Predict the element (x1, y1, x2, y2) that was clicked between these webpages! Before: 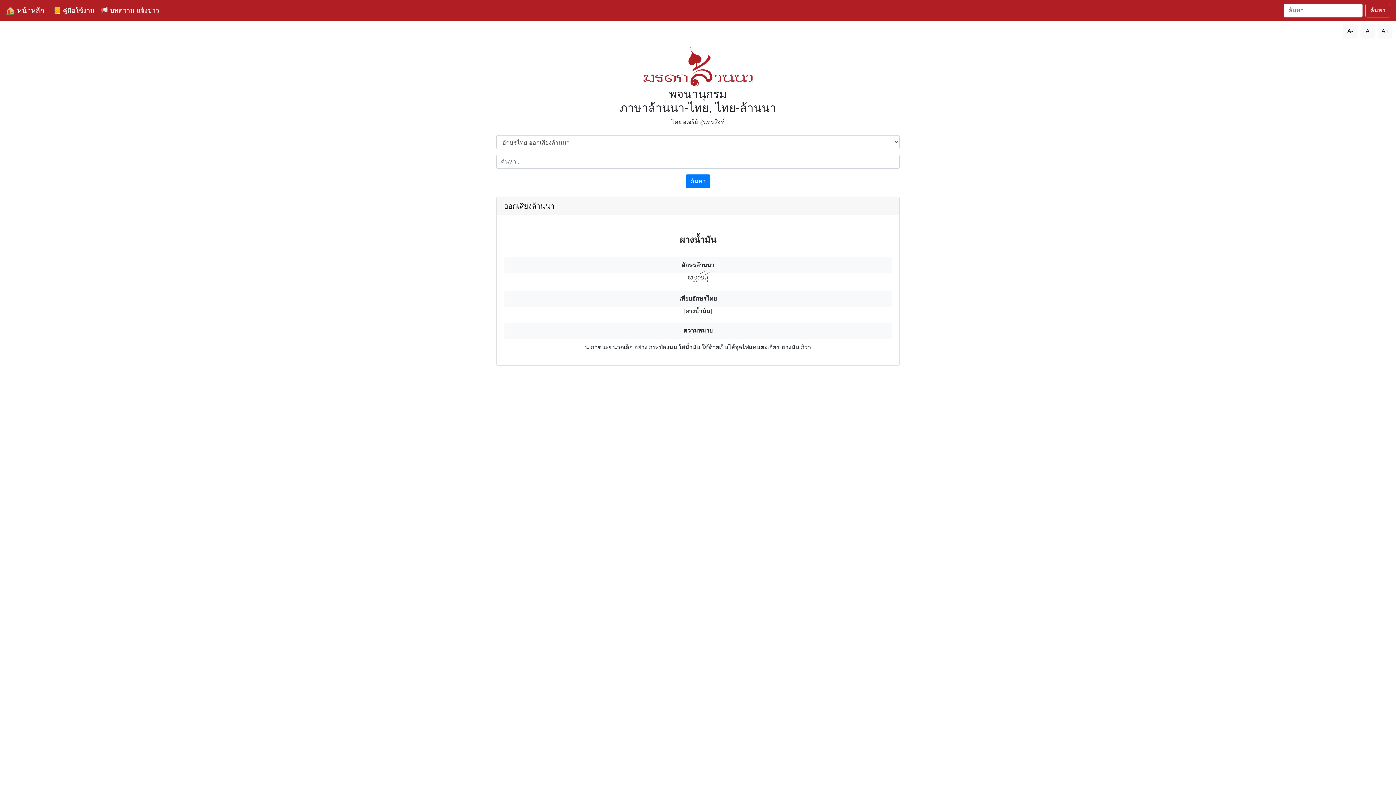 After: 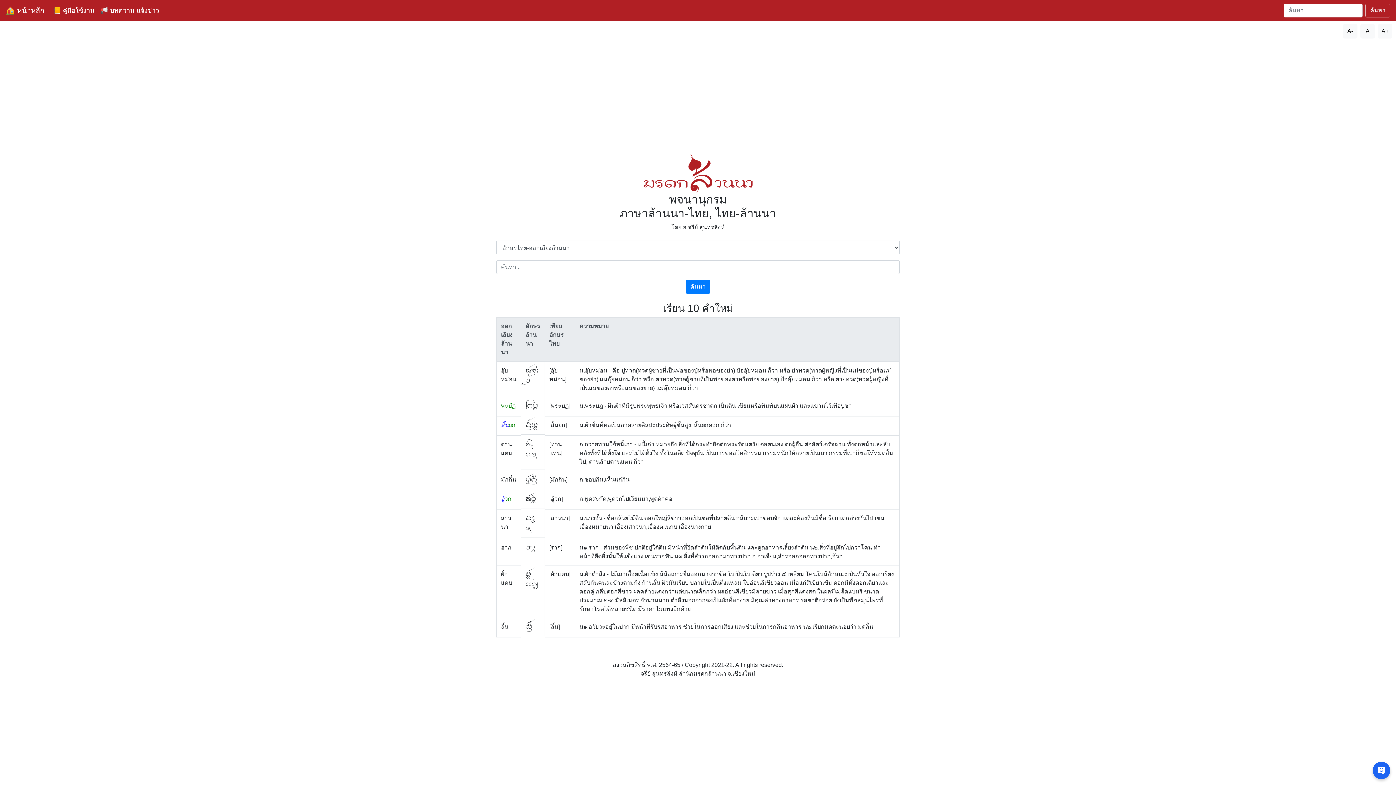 Action: bbox: (5, 3, 44, 17) label: 🏠 หน้าหลัก